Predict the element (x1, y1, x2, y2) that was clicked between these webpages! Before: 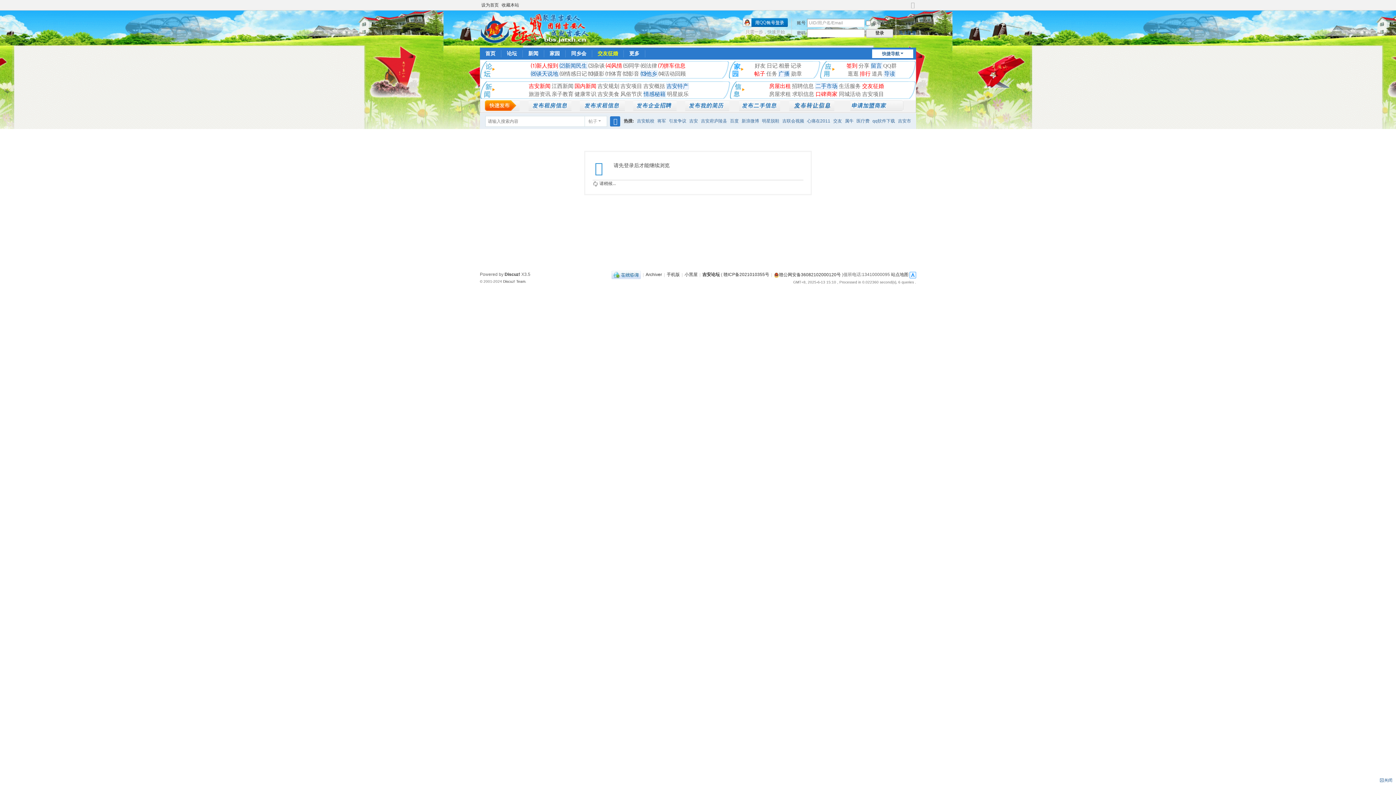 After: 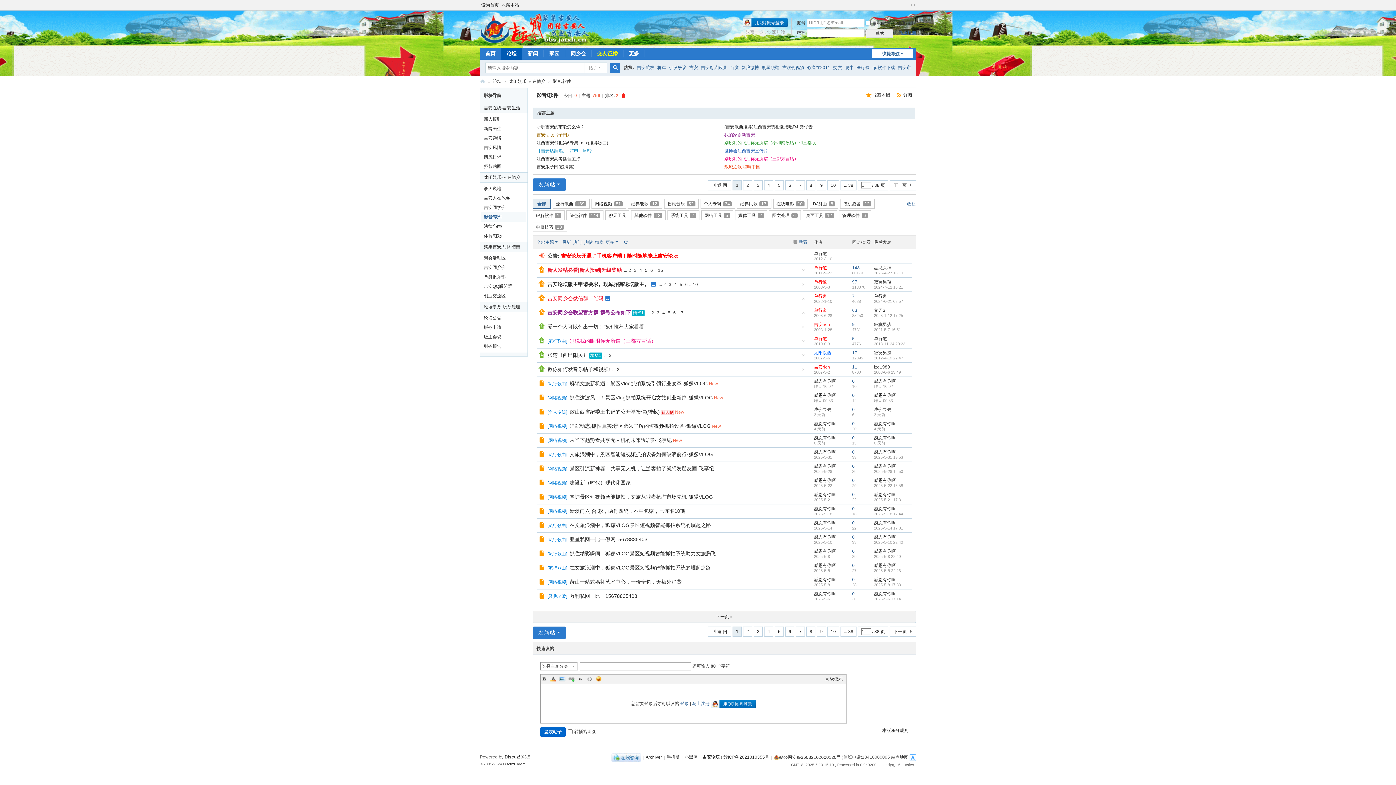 Action: bbox: (623, 70, 639, 76) label: ⑿影音